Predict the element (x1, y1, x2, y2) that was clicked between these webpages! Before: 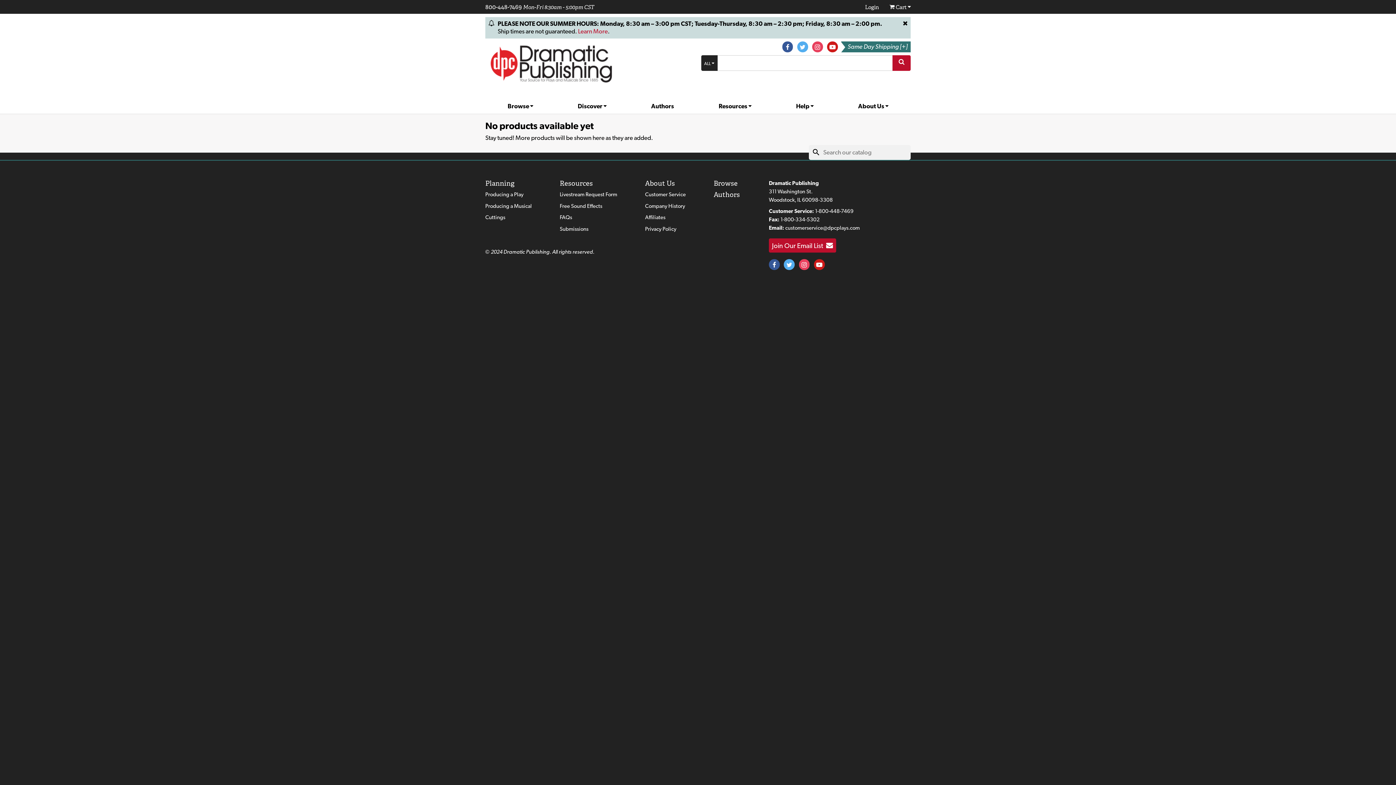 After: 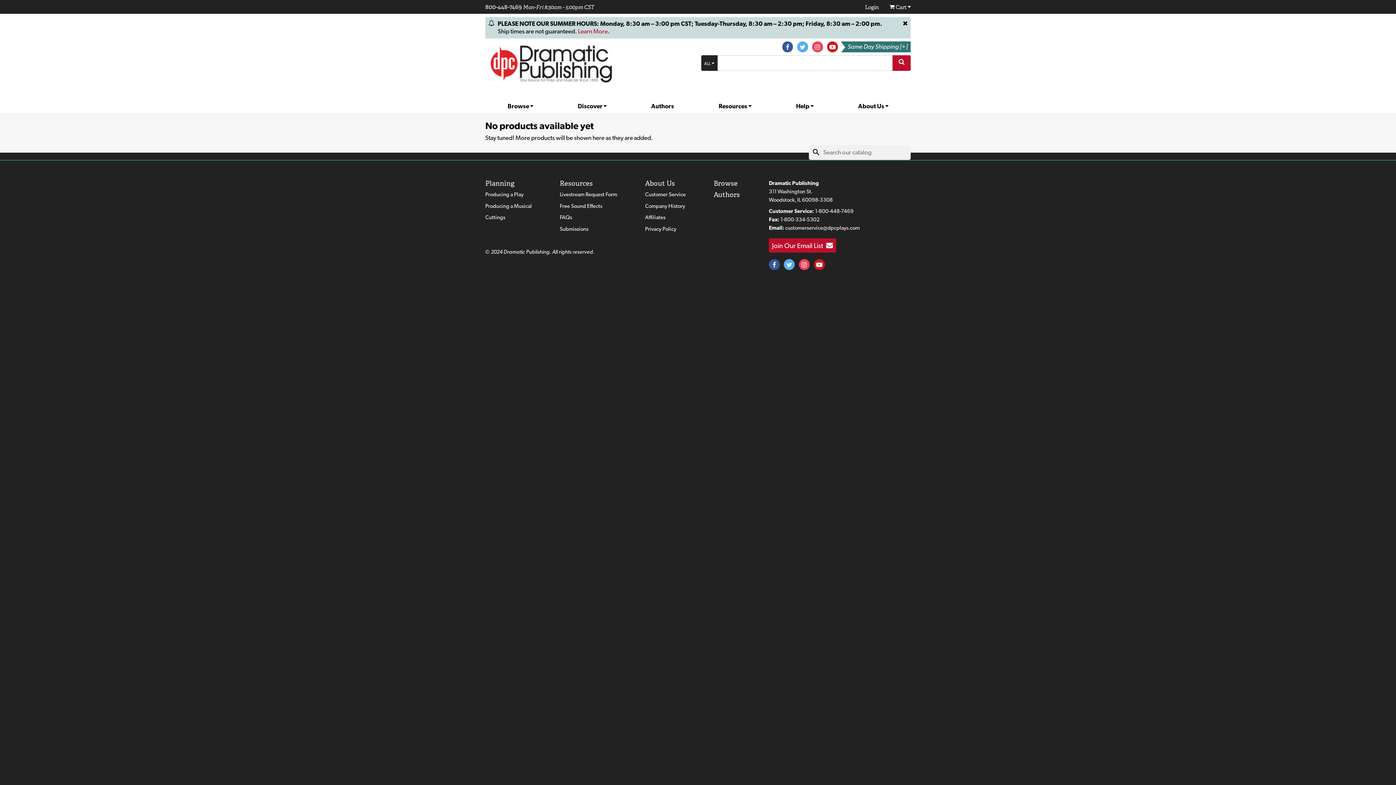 Action: bbox: (812, 41, 823, 52)